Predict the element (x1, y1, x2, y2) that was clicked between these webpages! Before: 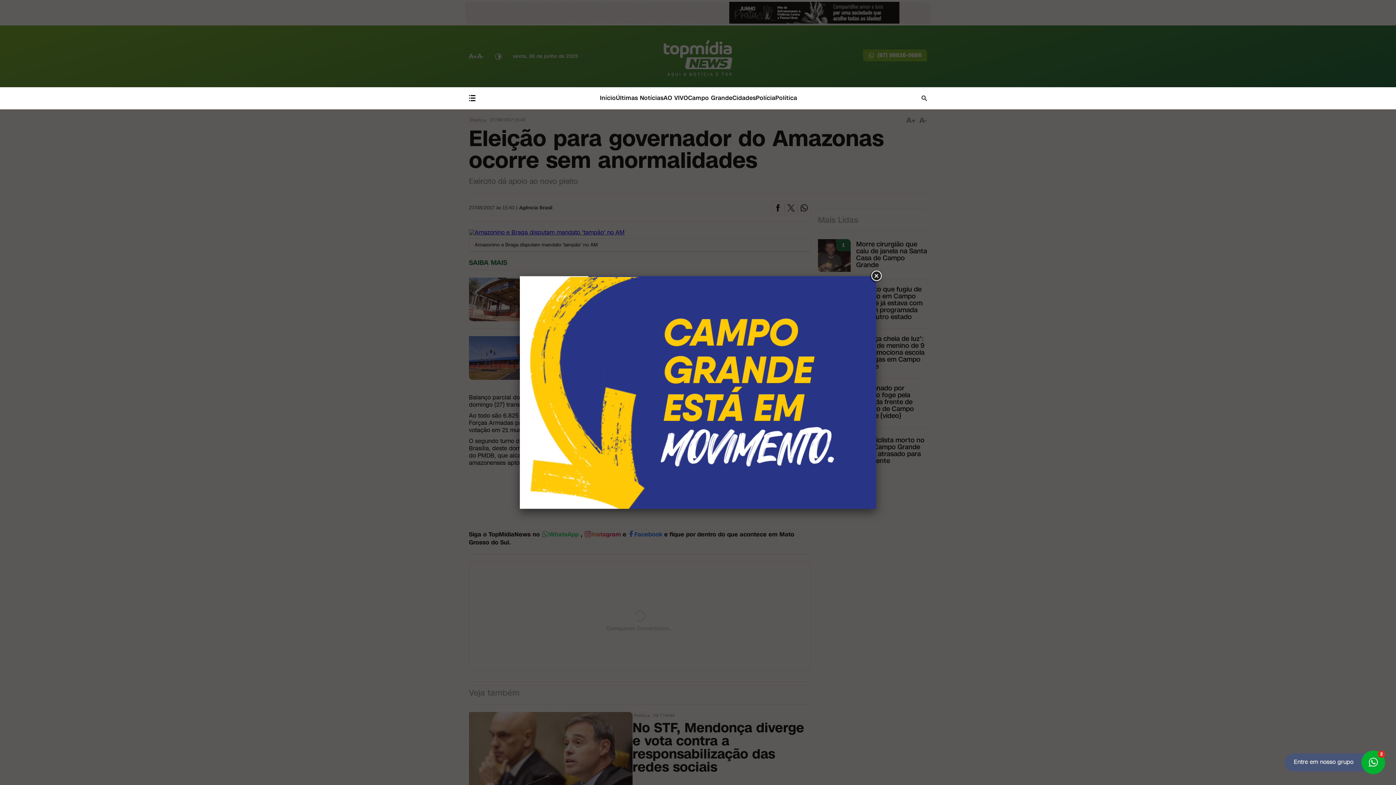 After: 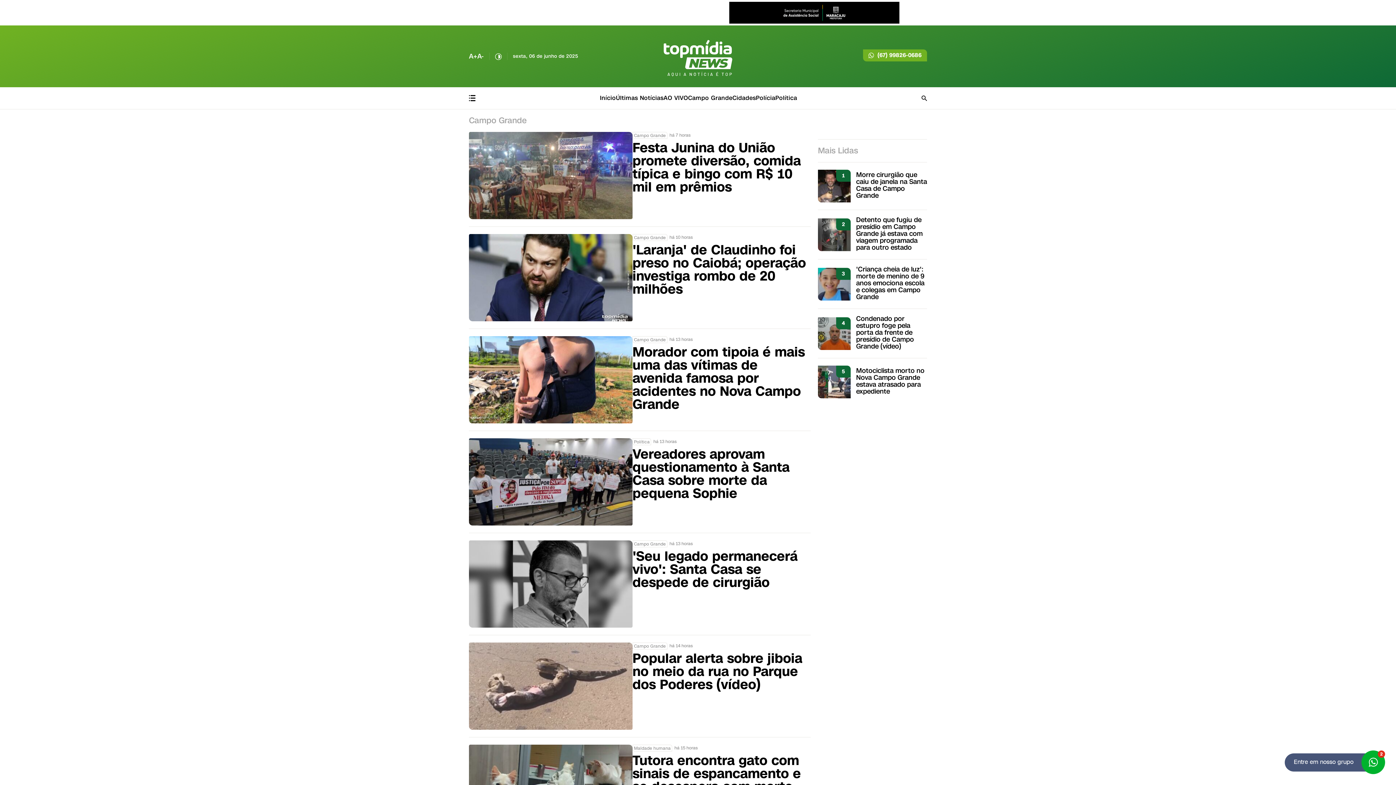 Action: label: Campo Grande bbox: (688, 87, 732, 109)